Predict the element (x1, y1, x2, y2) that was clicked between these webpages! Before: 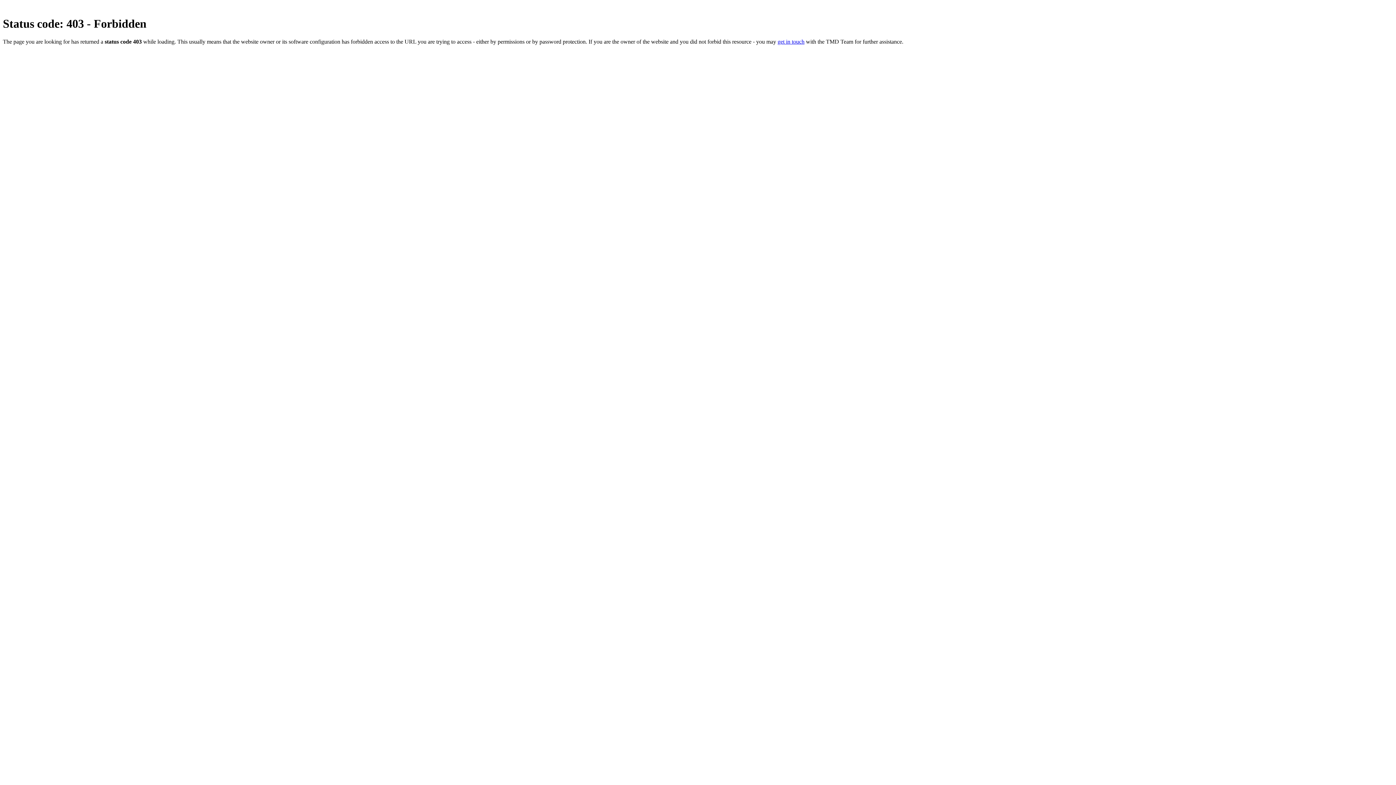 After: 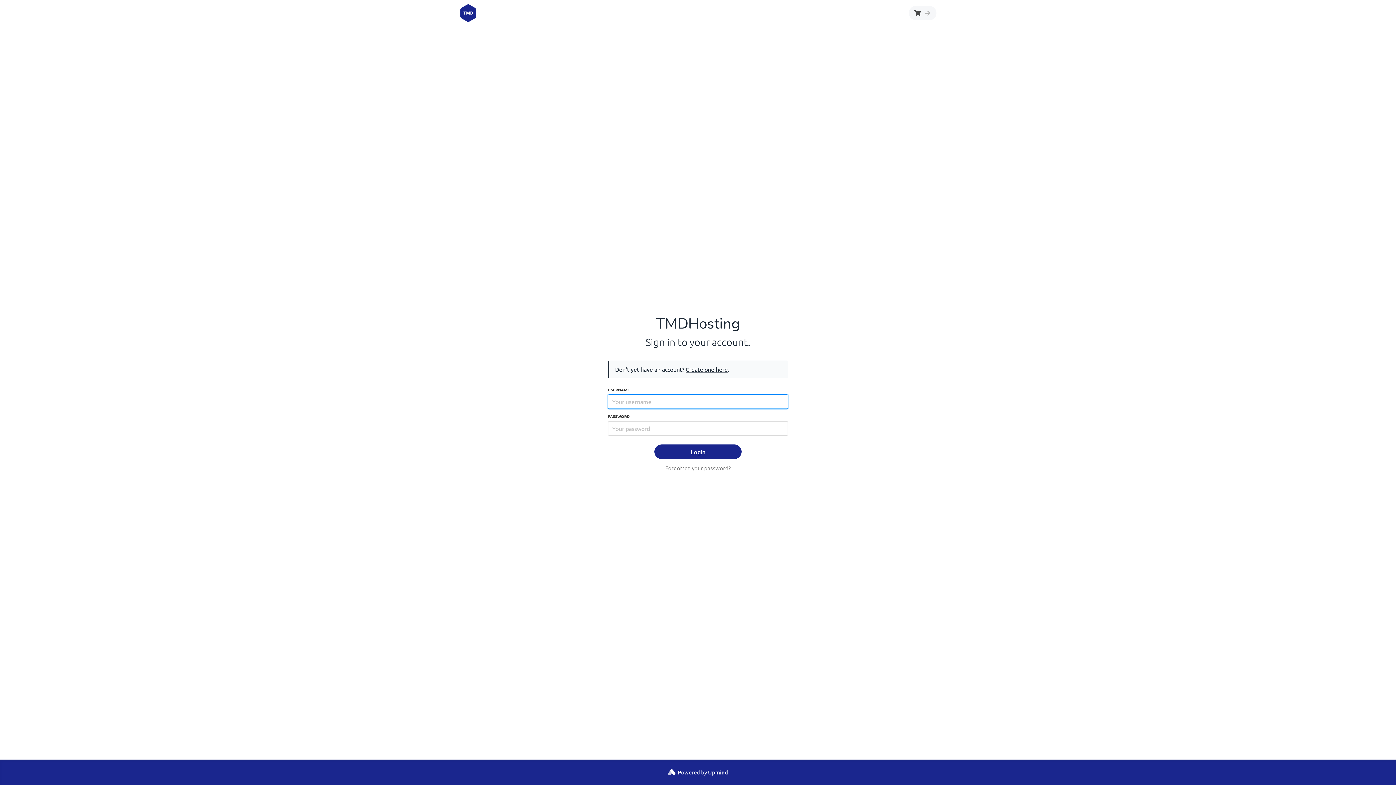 Action: label: get in touch bbox: (777, 38, 804, 44)